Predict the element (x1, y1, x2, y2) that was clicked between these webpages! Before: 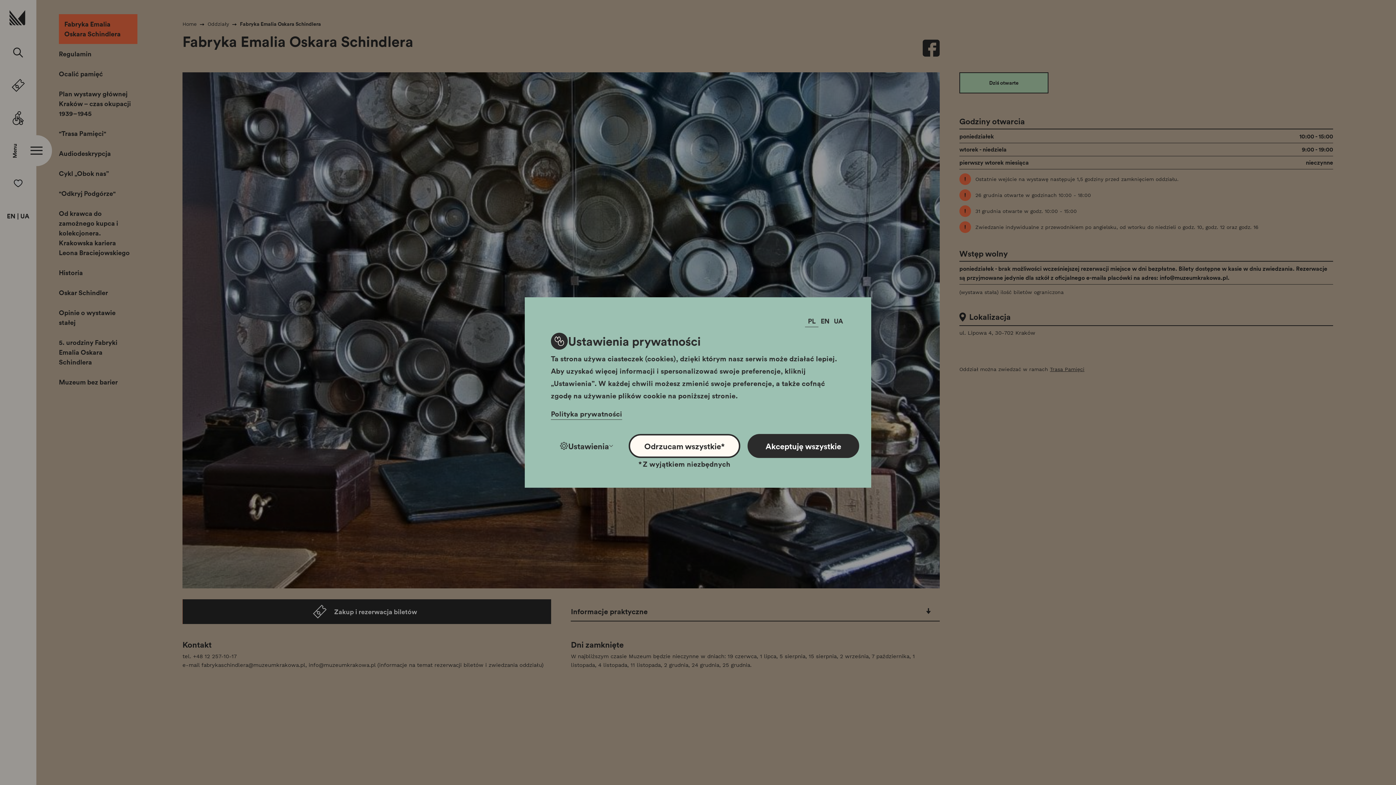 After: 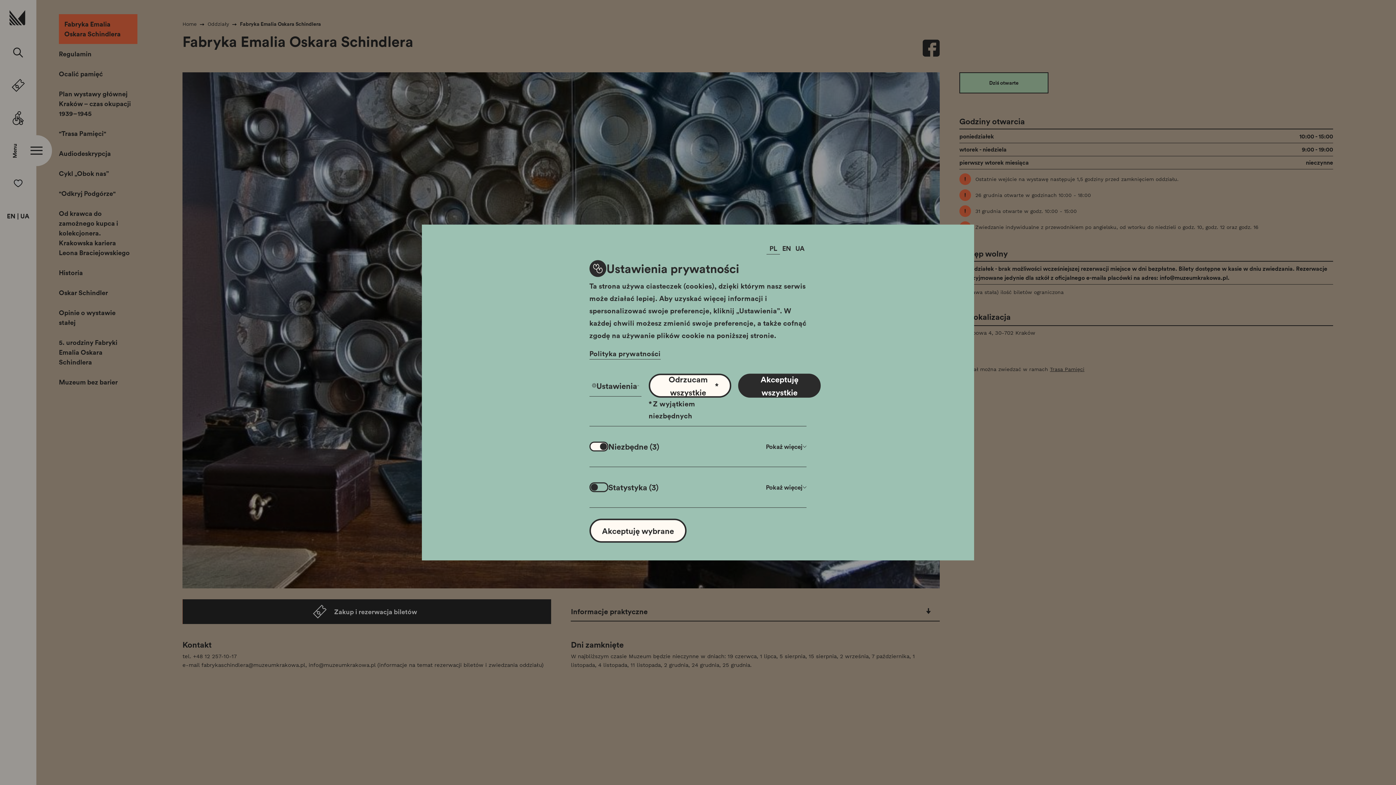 Action: label: Ustawienia bbox: (551, 434, 621, 458)